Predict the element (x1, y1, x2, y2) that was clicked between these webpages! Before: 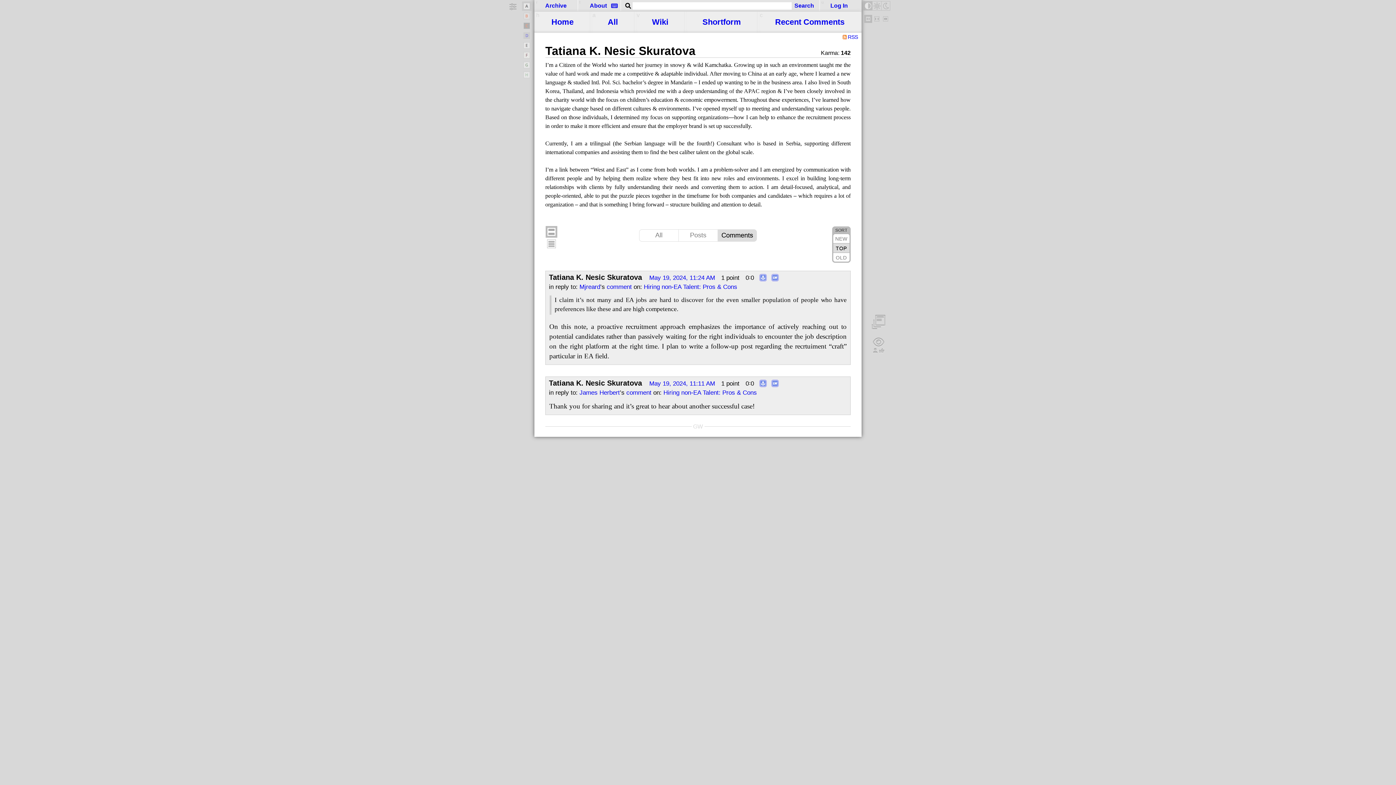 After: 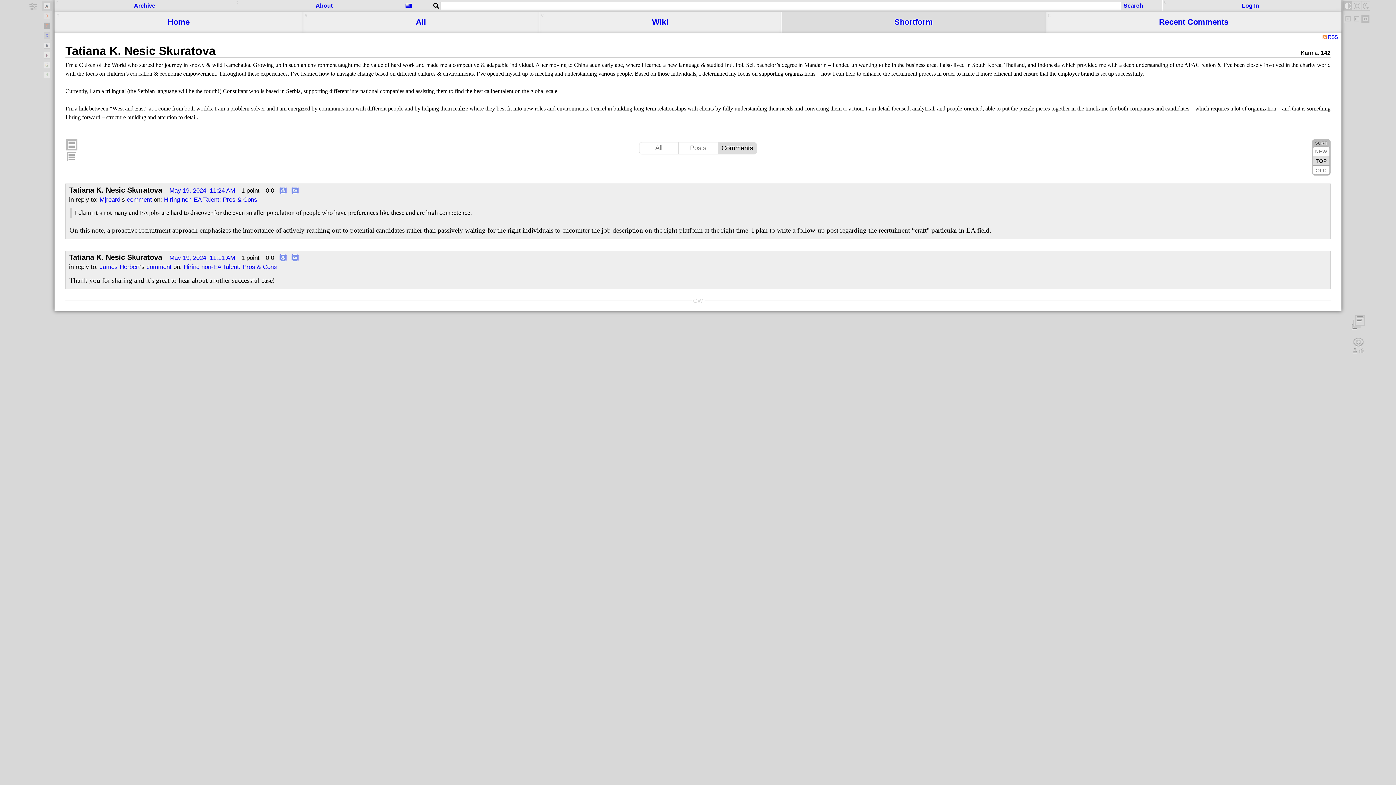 Action: label: F bbox: (881, 14, 889, 22)